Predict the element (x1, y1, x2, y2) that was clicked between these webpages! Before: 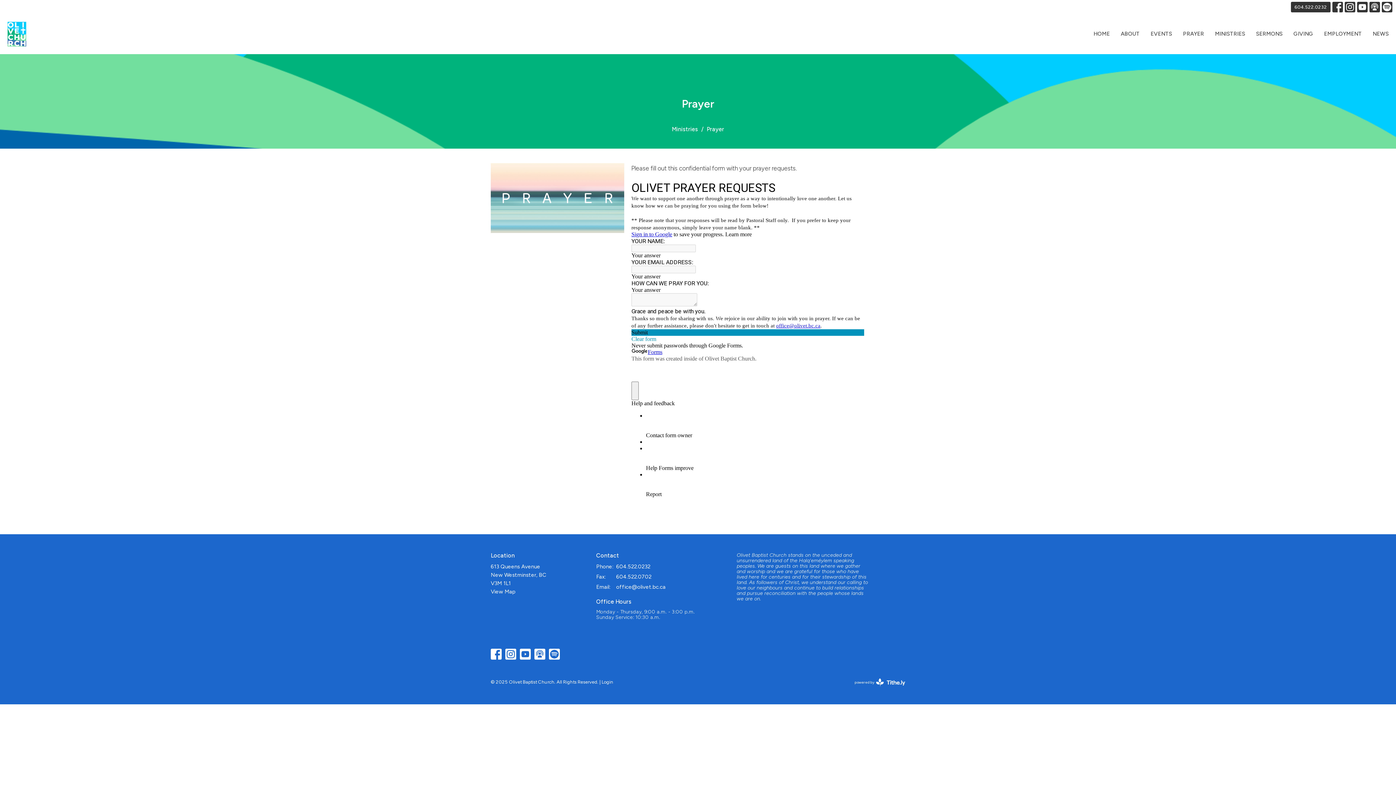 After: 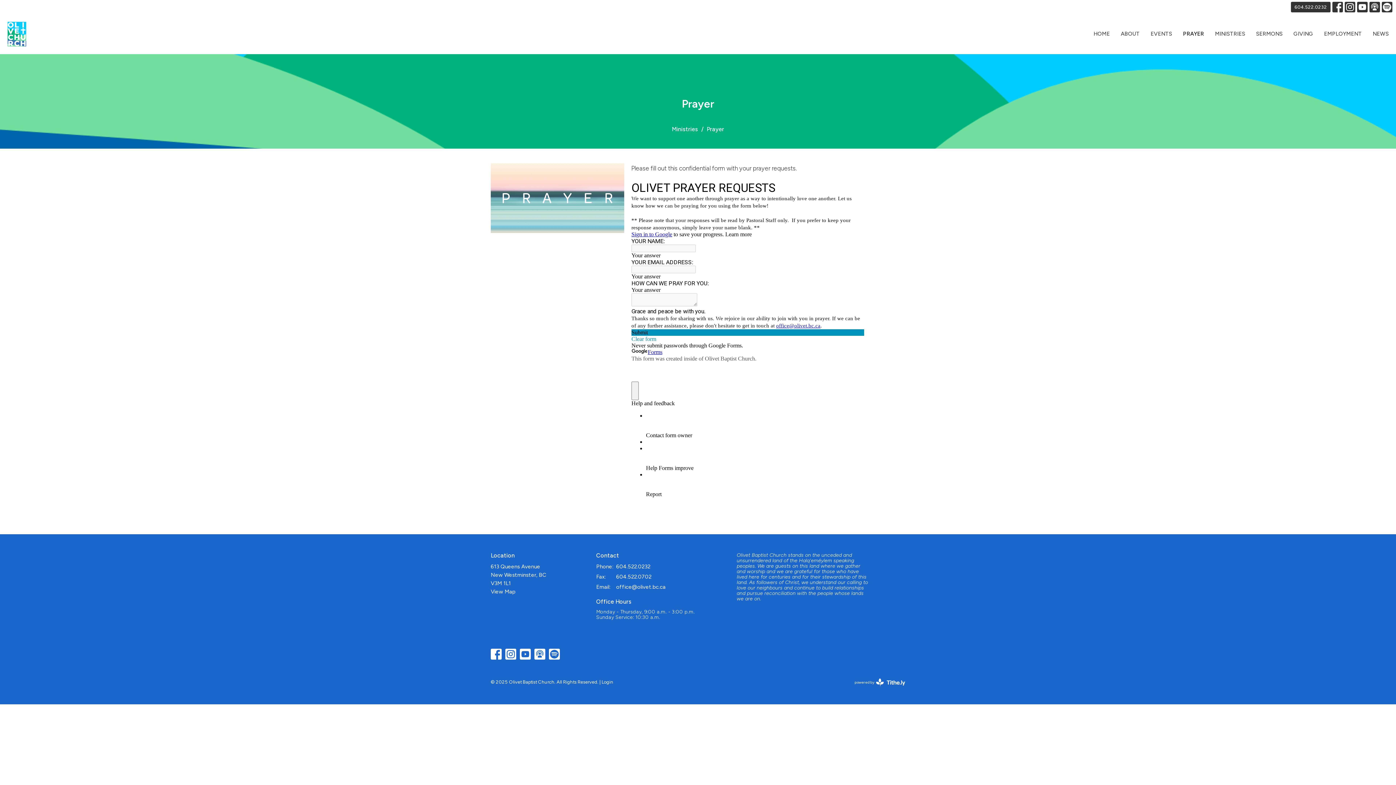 Action: label: PRAYER bbox: (1183, 28, 1204, 40)